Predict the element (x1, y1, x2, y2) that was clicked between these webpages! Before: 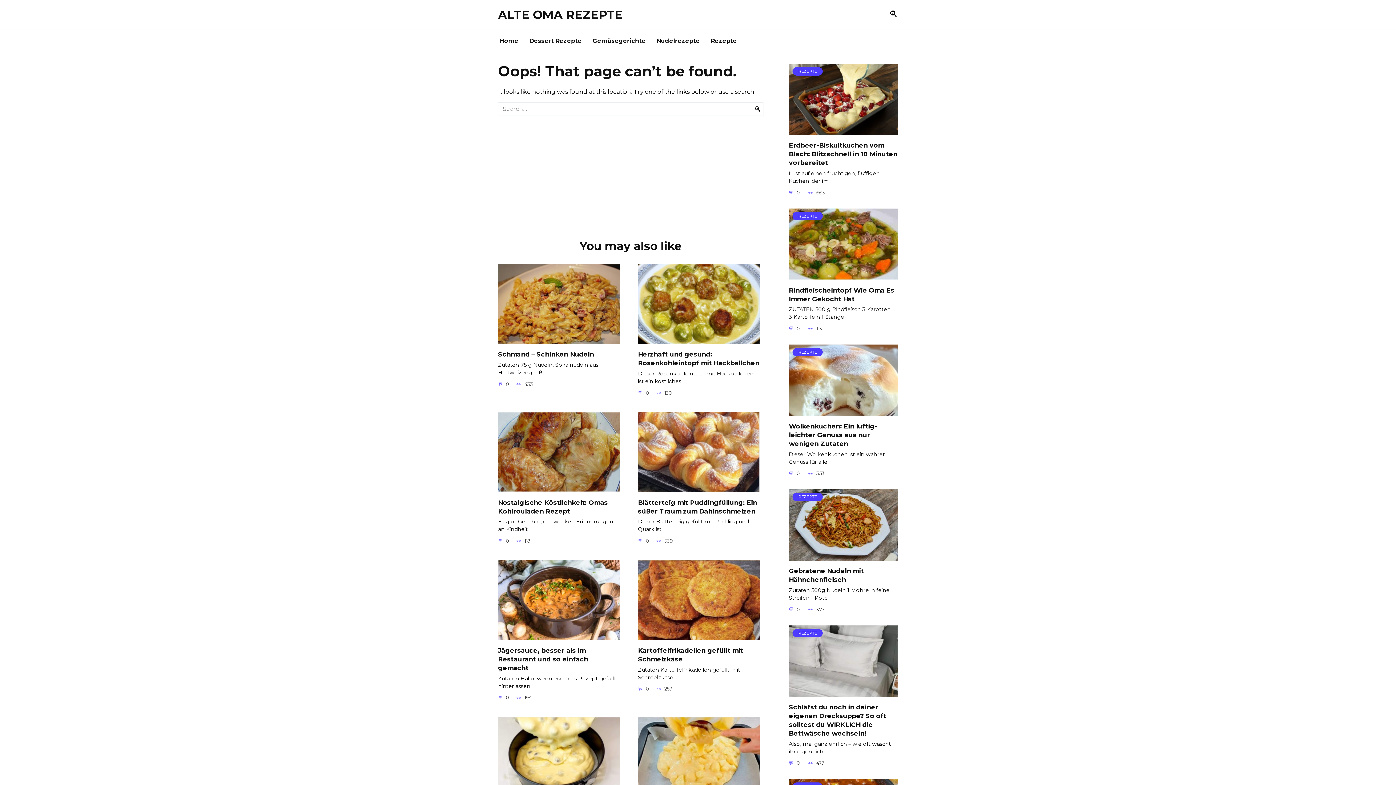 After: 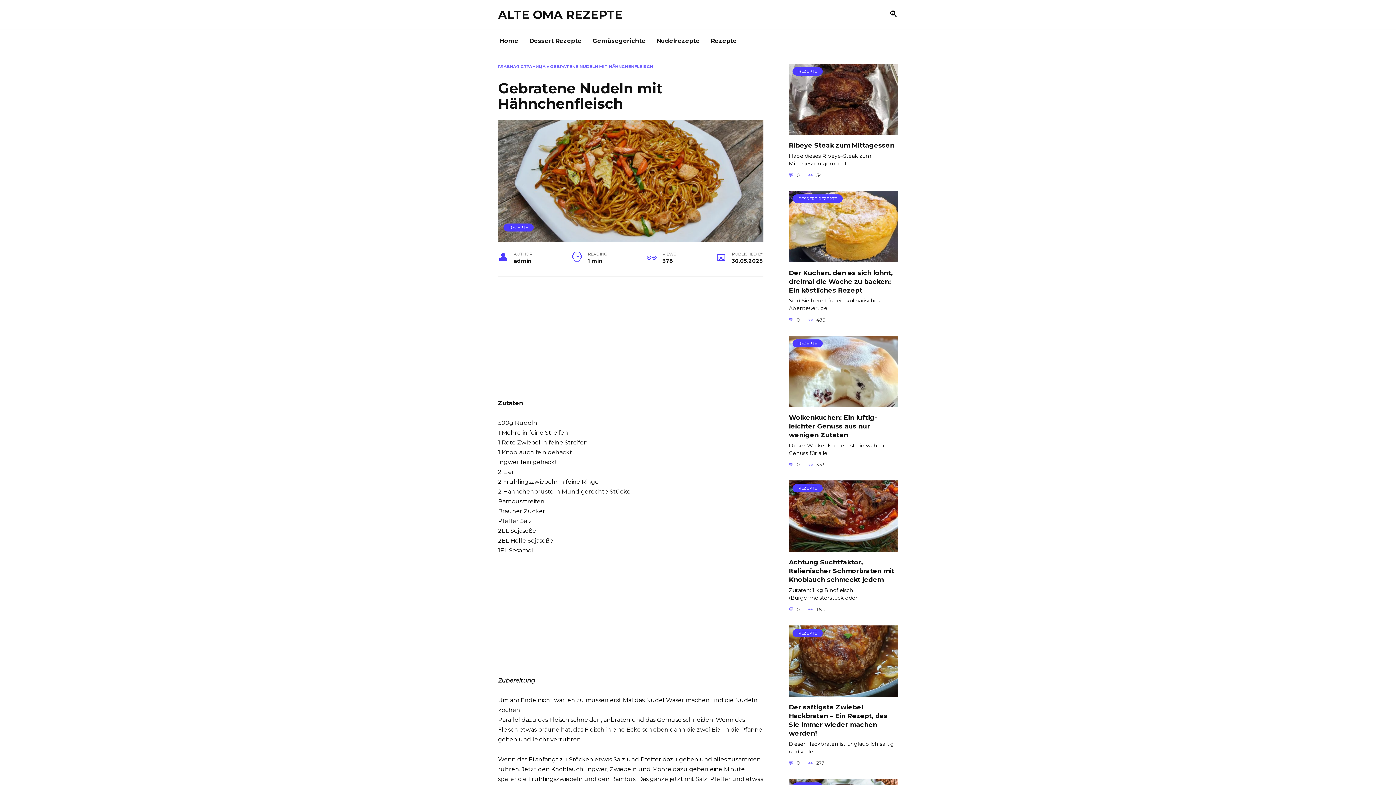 Action: label: Gebratene Nudeln mit Hähnchenfleisch bbox: (789, 566, 864, 584)